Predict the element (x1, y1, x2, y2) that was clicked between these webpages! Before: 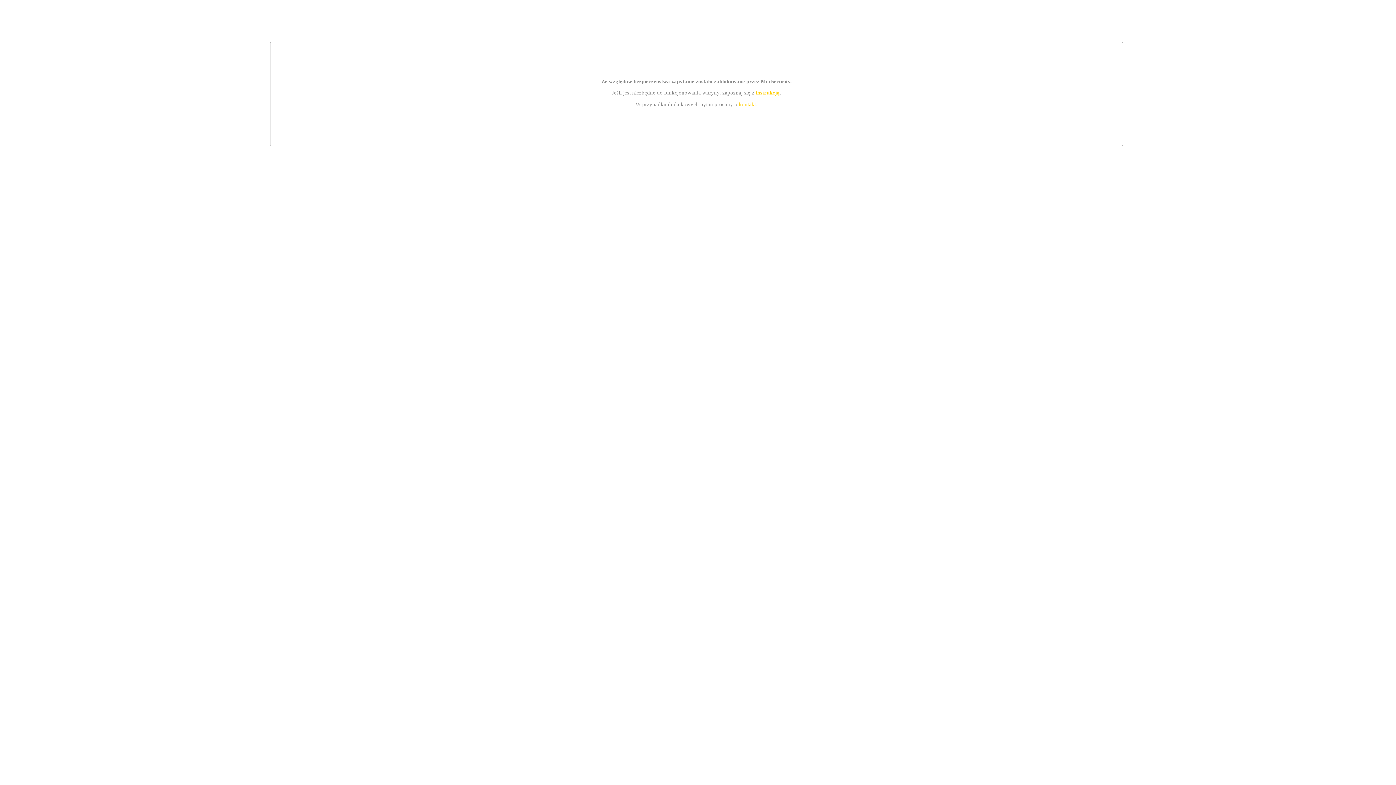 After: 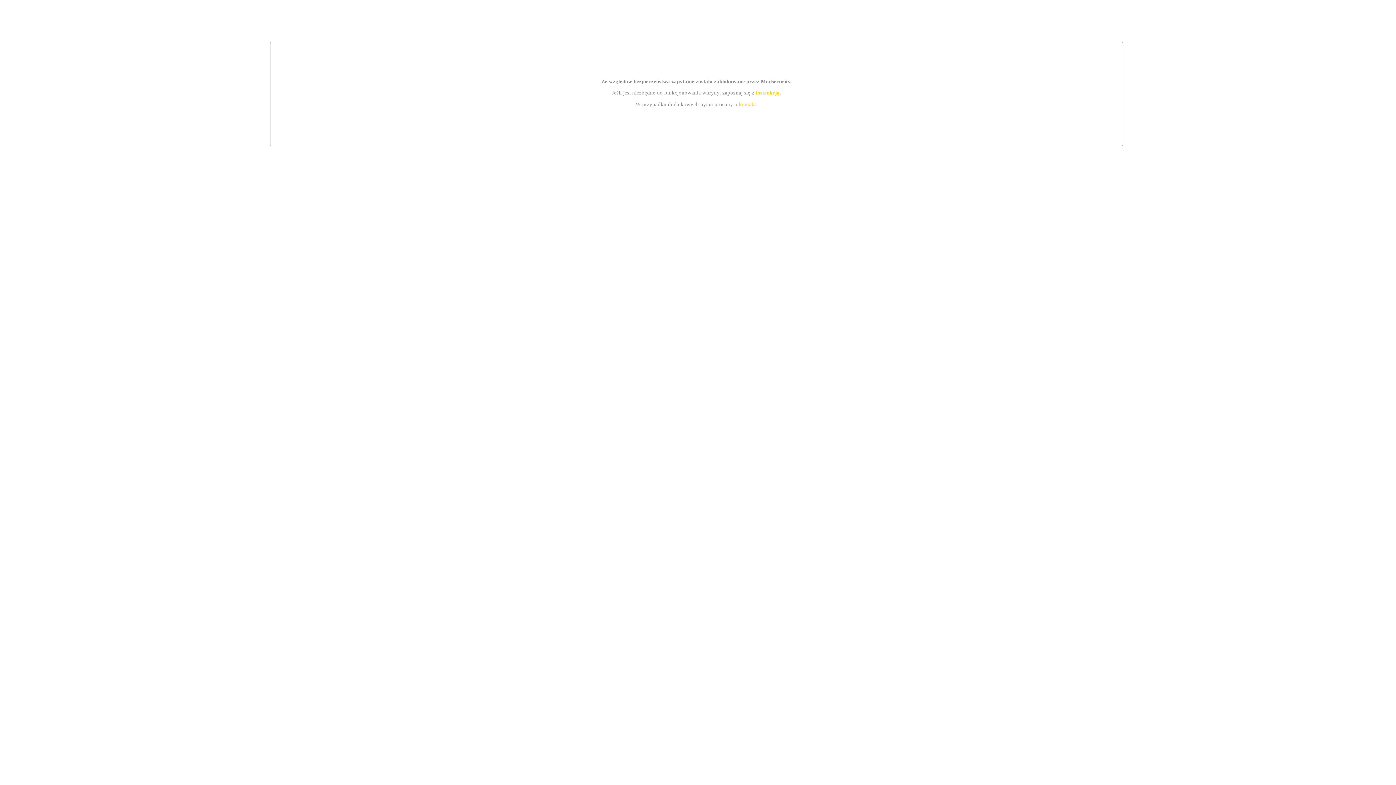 Action: label: kontakt bbox: (739, 101, 756, 107)